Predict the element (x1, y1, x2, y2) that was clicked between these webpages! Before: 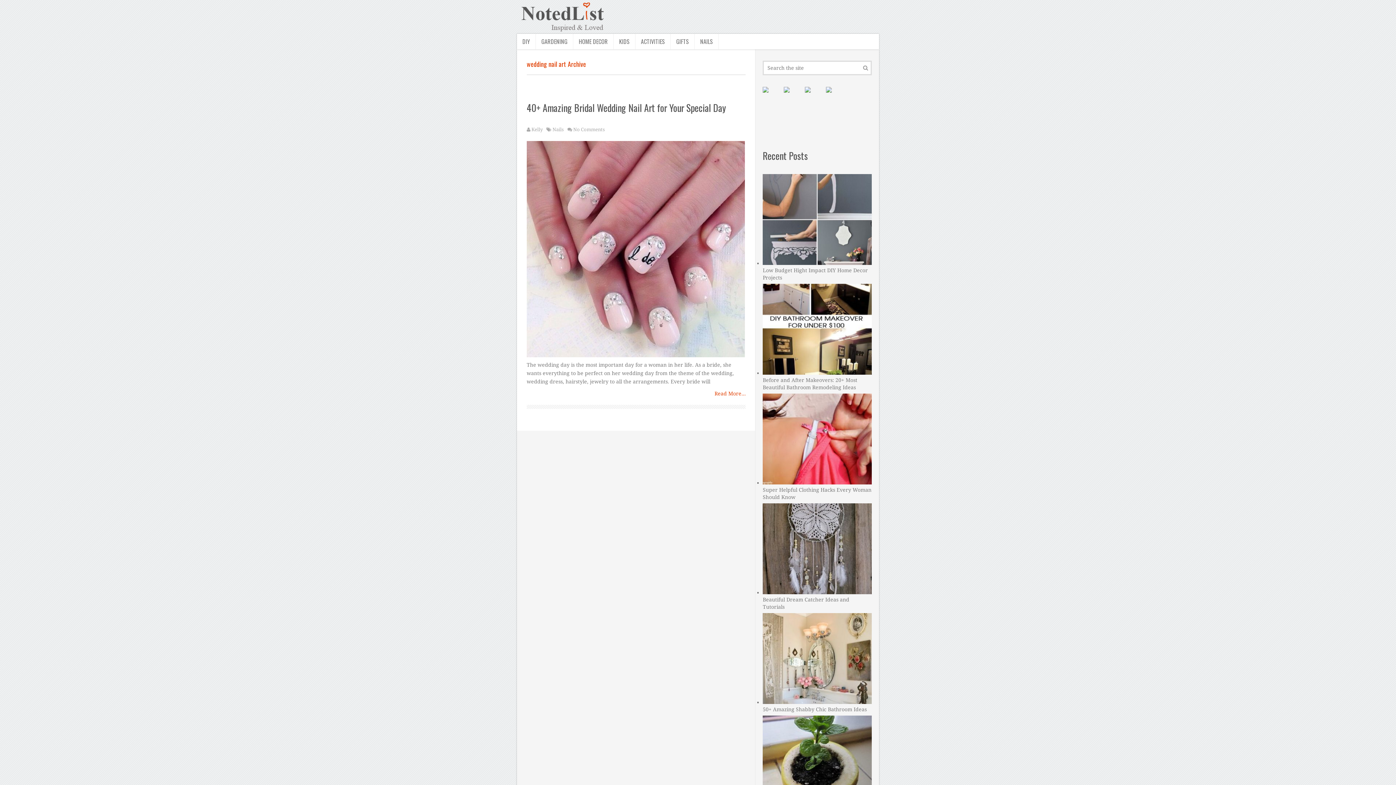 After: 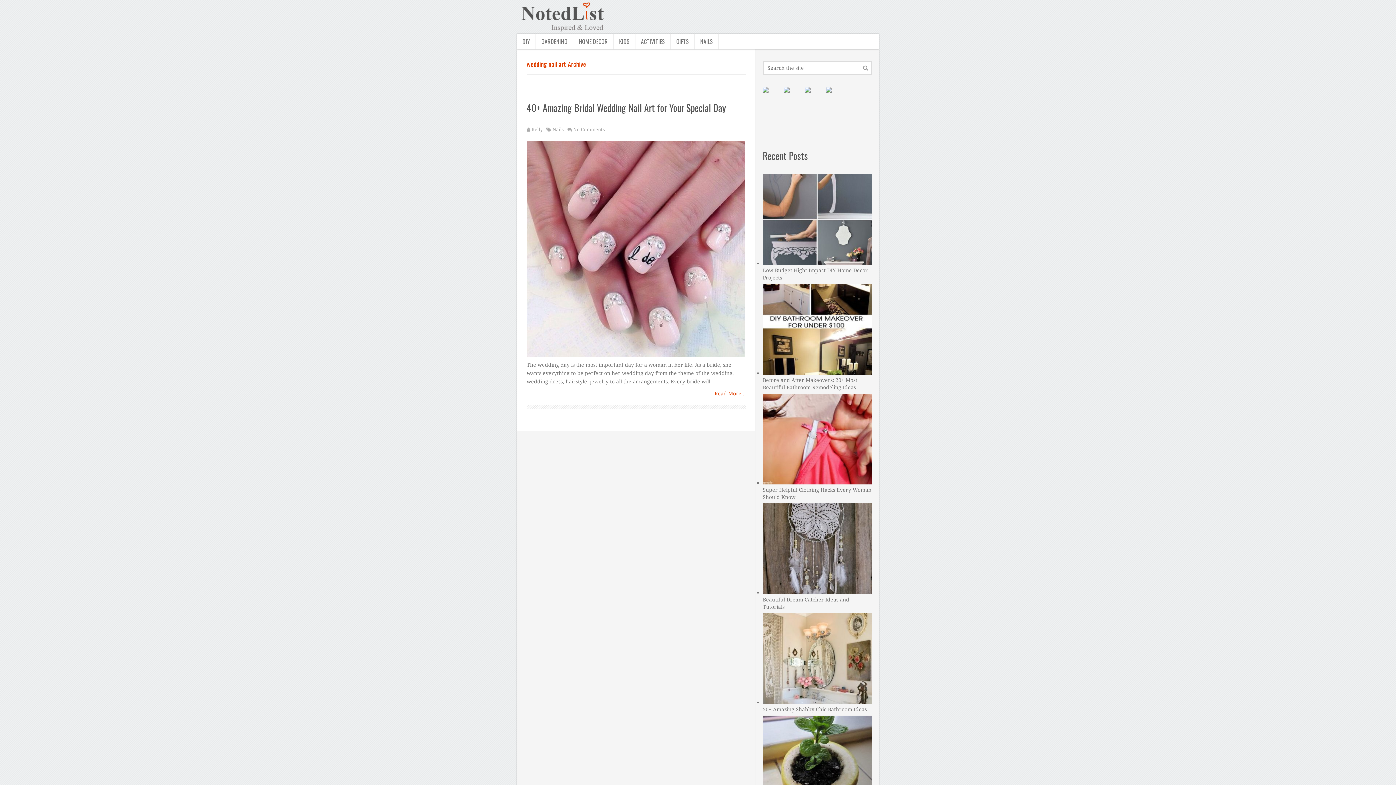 Action: bbox: (826, 87, 843, 104)